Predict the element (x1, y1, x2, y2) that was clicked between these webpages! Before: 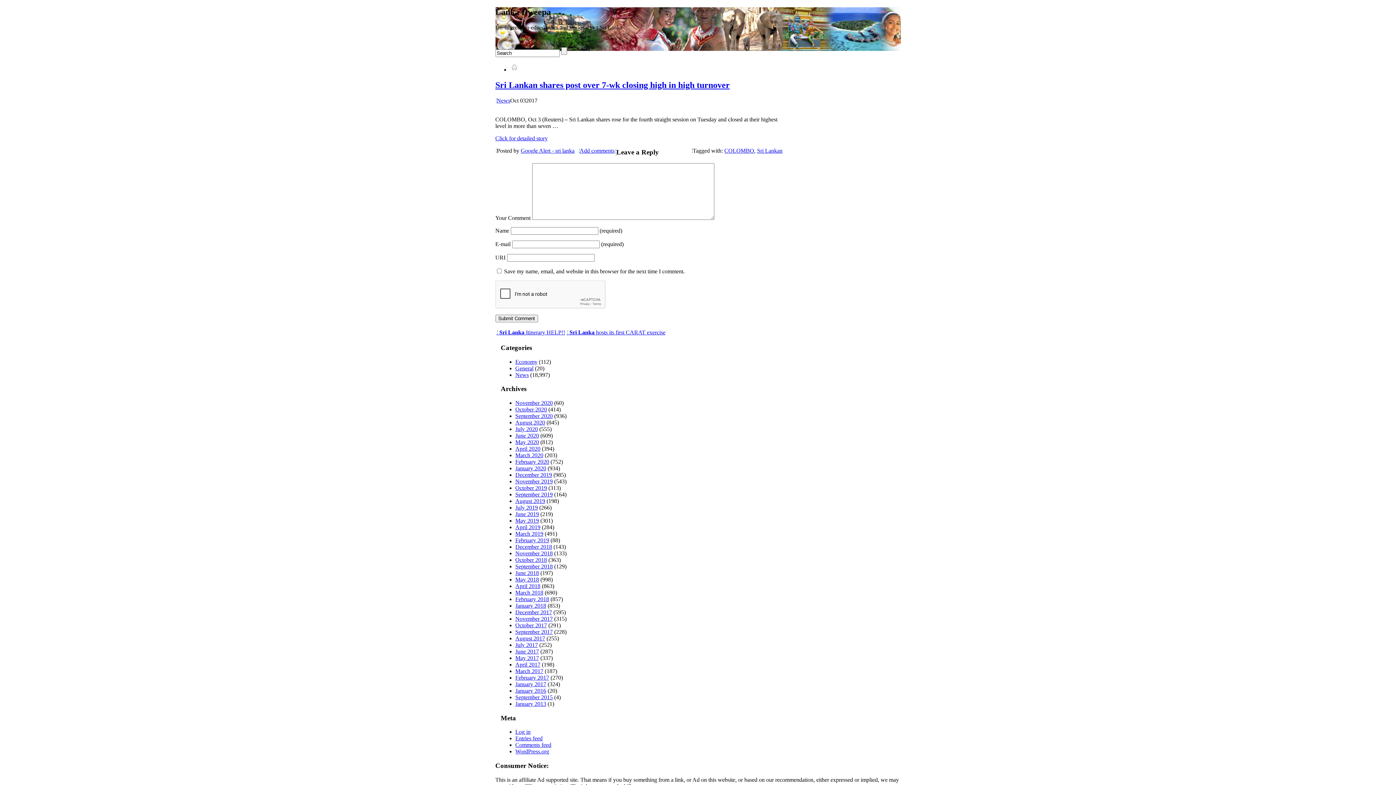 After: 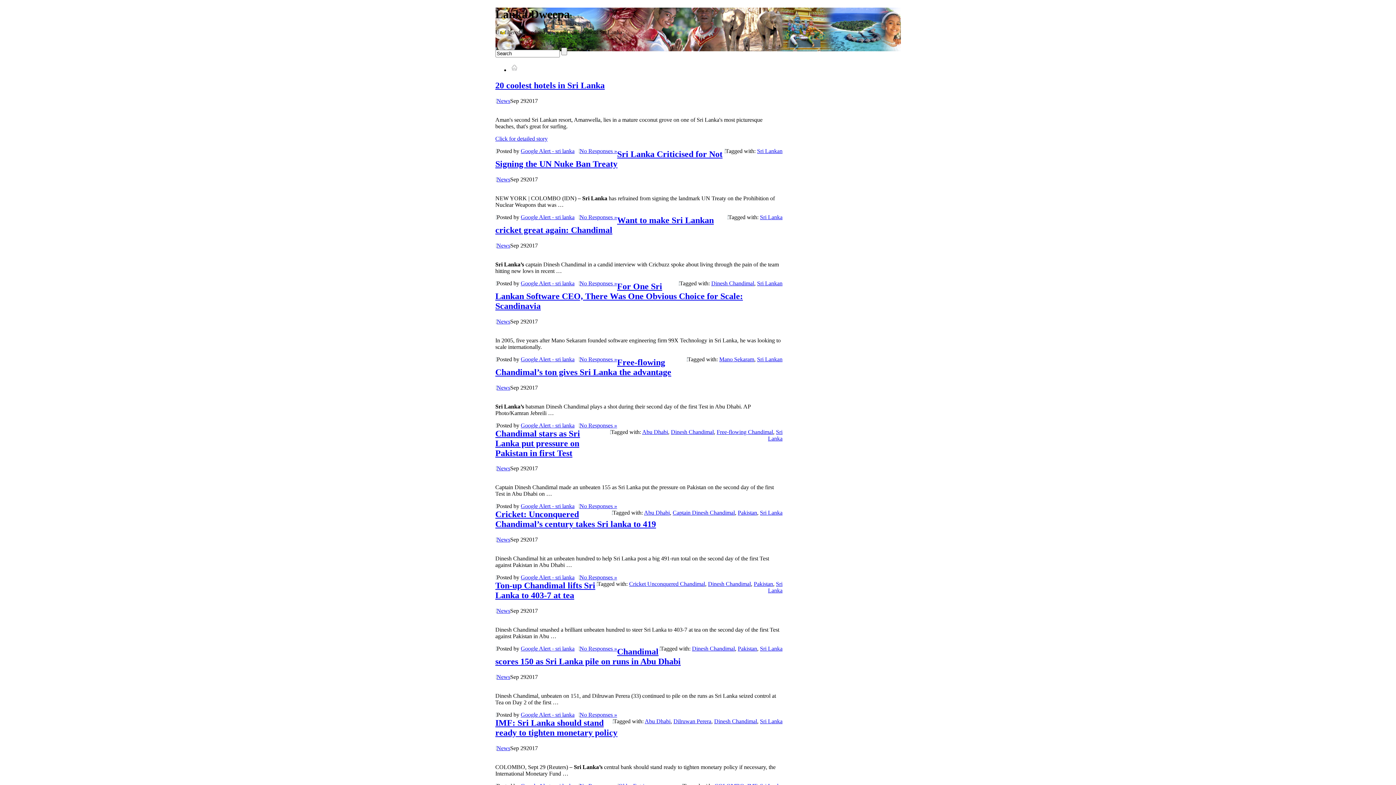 Action: label: September 2017 bbox: (515, 629, 552, 635)